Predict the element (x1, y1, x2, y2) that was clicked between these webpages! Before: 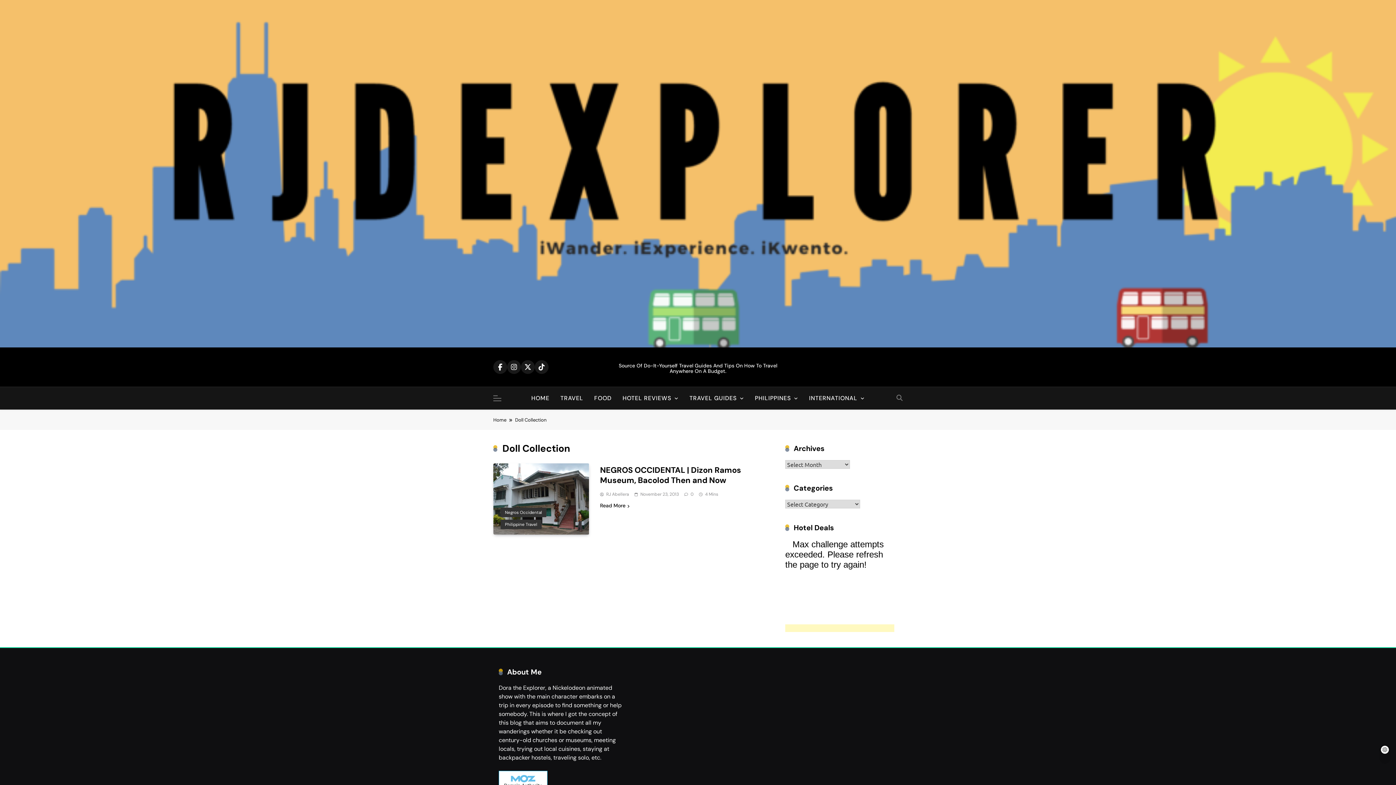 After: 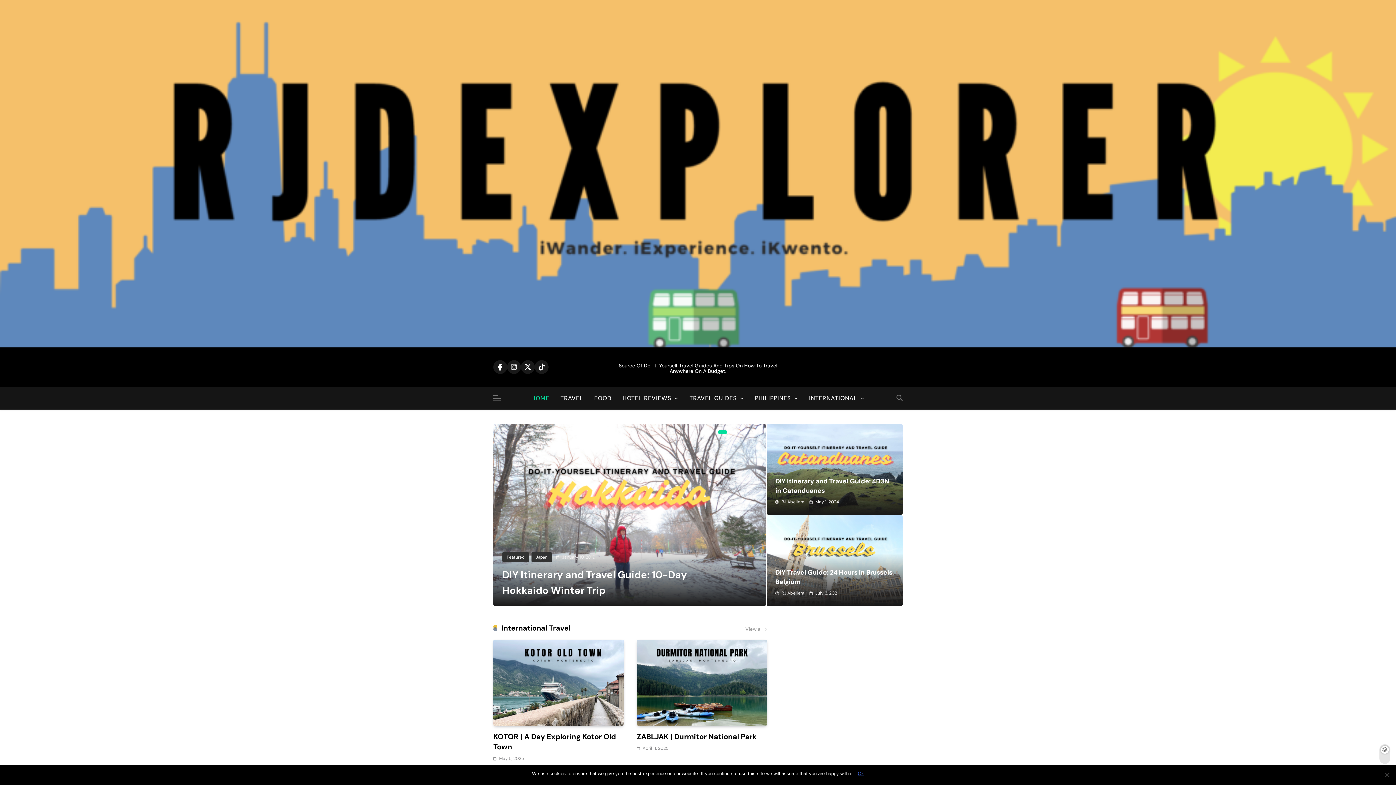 Action: bbox: (493, 416, 515, 423) label: Home